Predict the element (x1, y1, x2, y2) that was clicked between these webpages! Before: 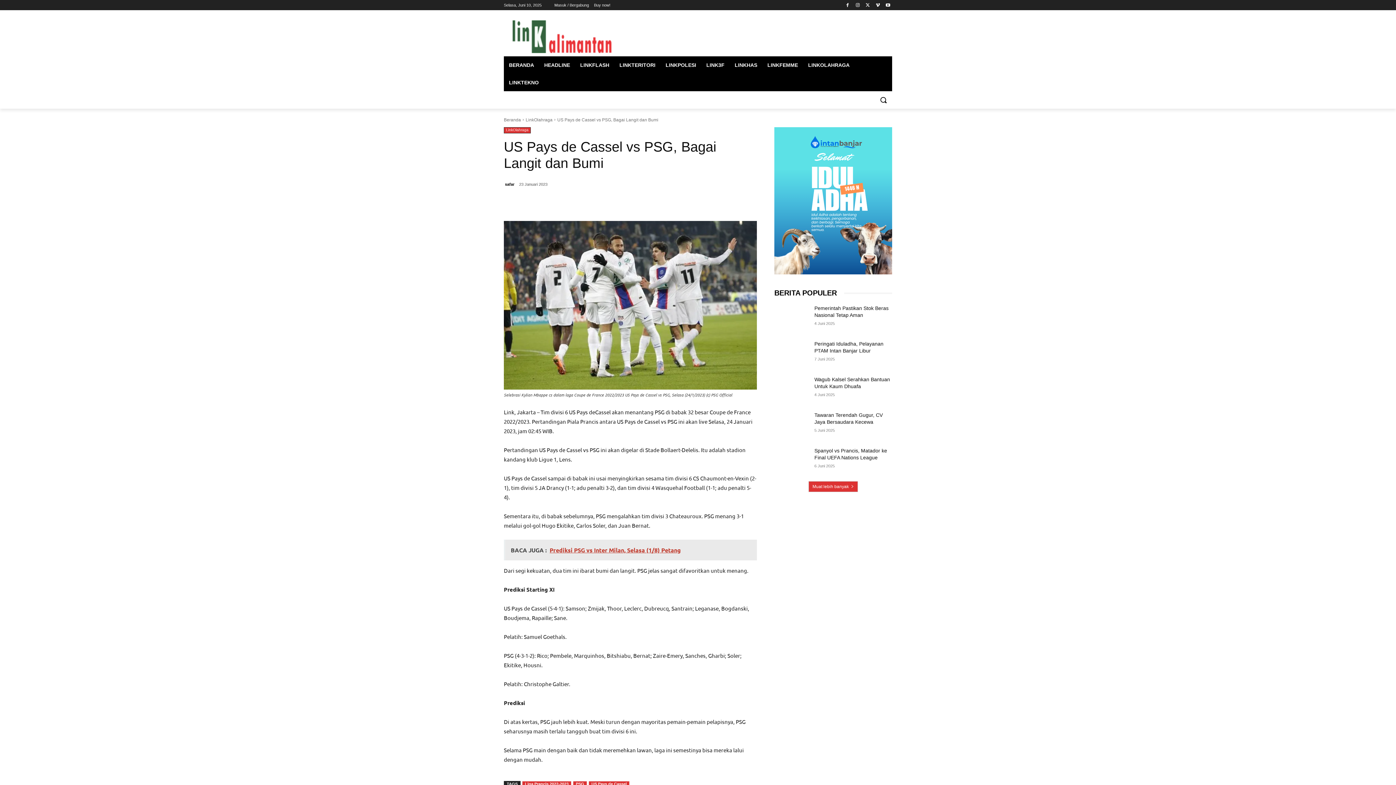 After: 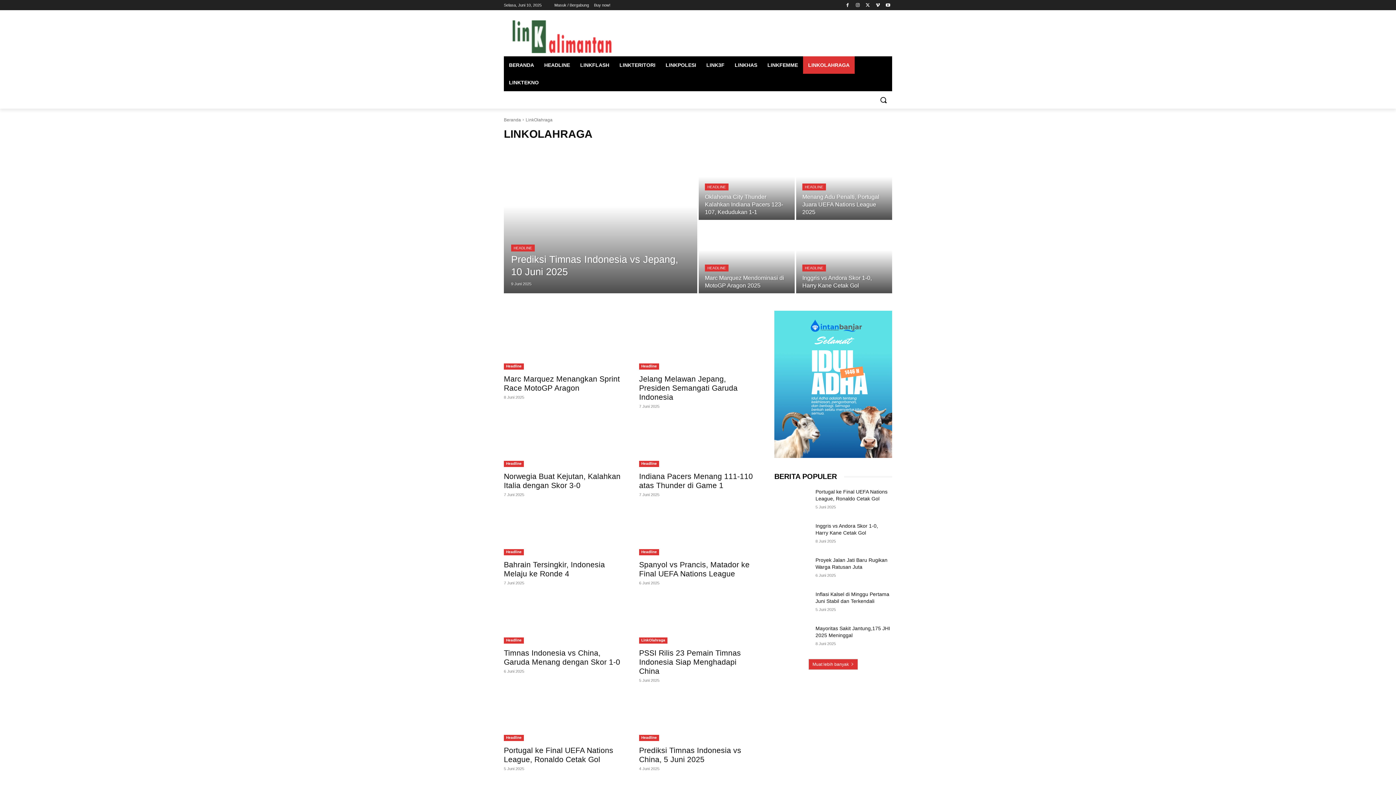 Action: label: LinkOlahraga bbox: (504, 127, 530, 133)